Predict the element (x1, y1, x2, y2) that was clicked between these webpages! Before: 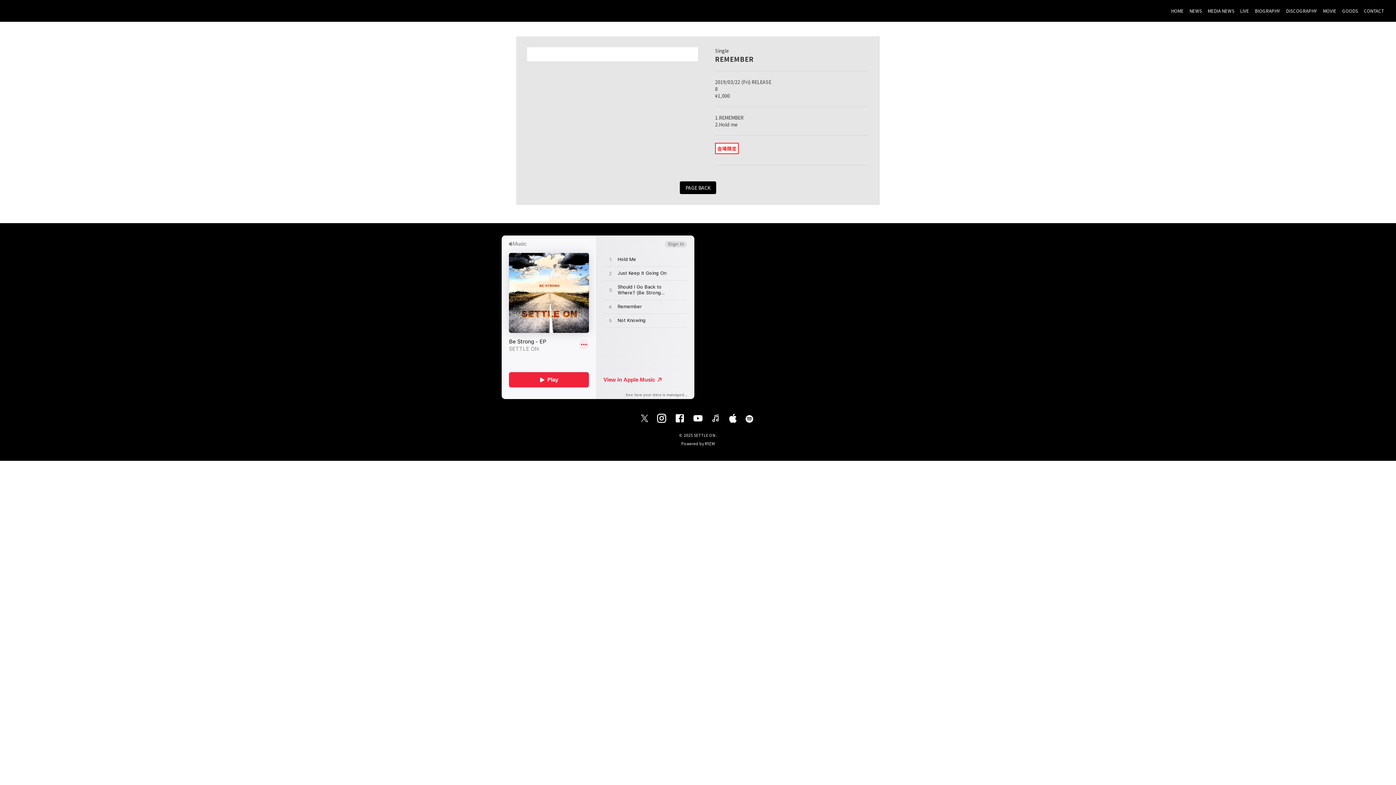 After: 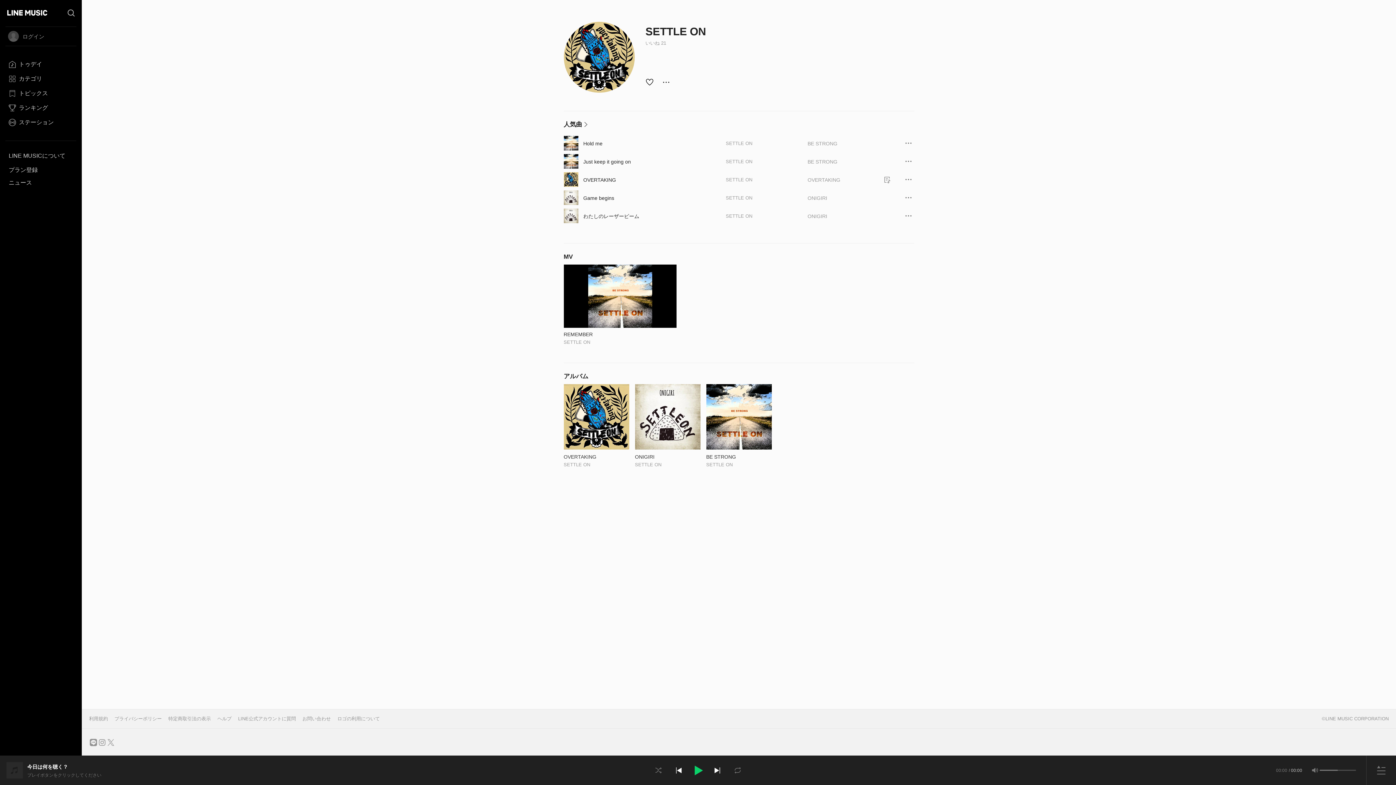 Action: bbox: (710, 413, 720, 424)